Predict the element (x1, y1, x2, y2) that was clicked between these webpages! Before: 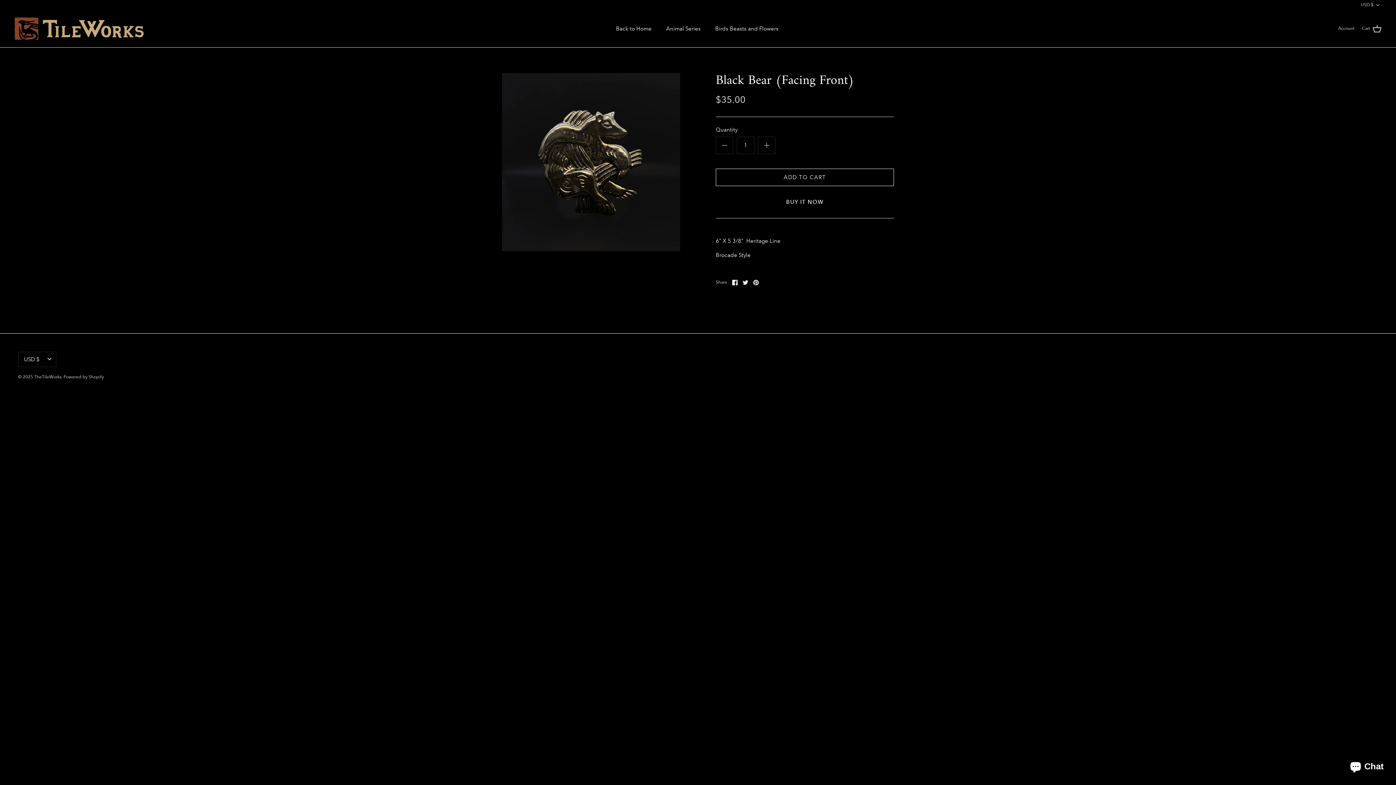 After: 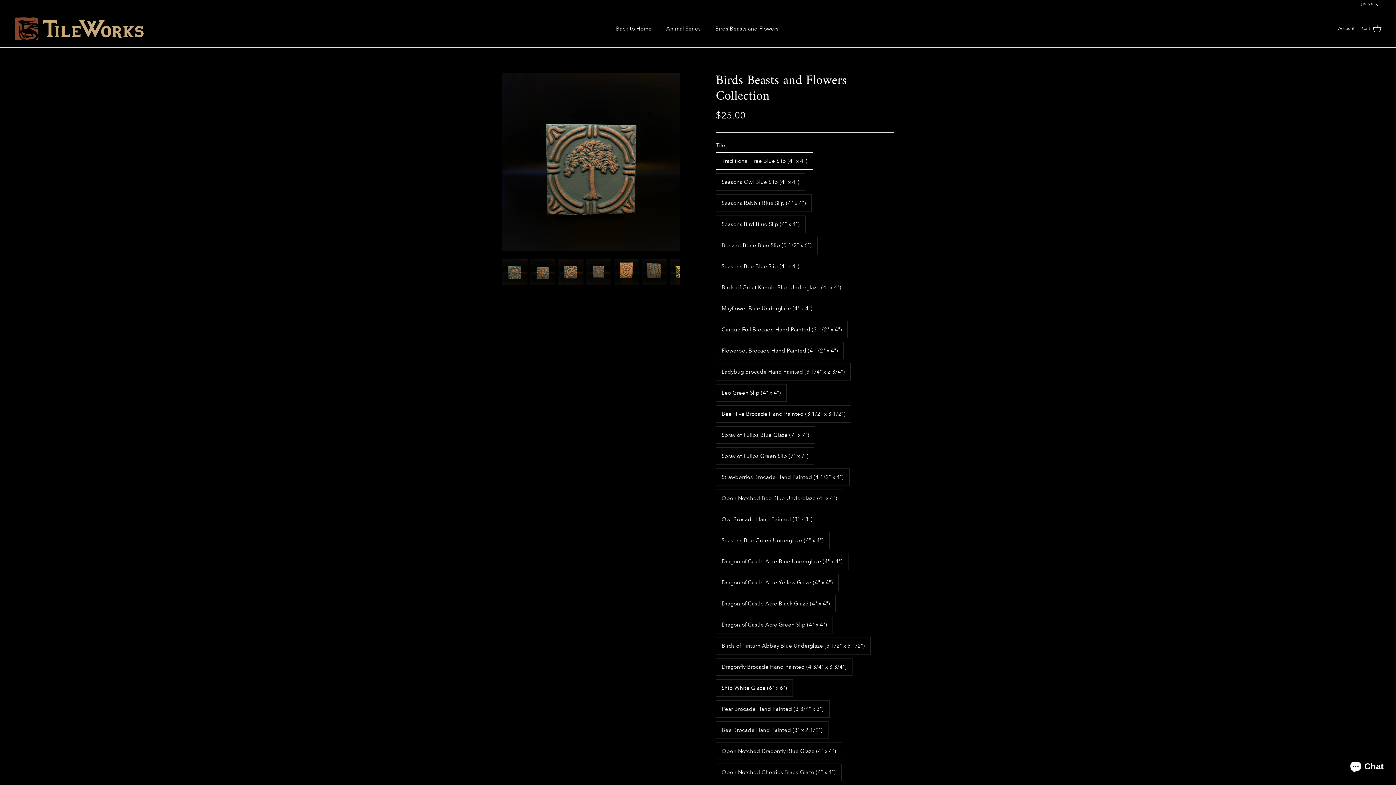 Action: bbox: (708, 18, 785, 39) label: Birds Beasts and Flowers